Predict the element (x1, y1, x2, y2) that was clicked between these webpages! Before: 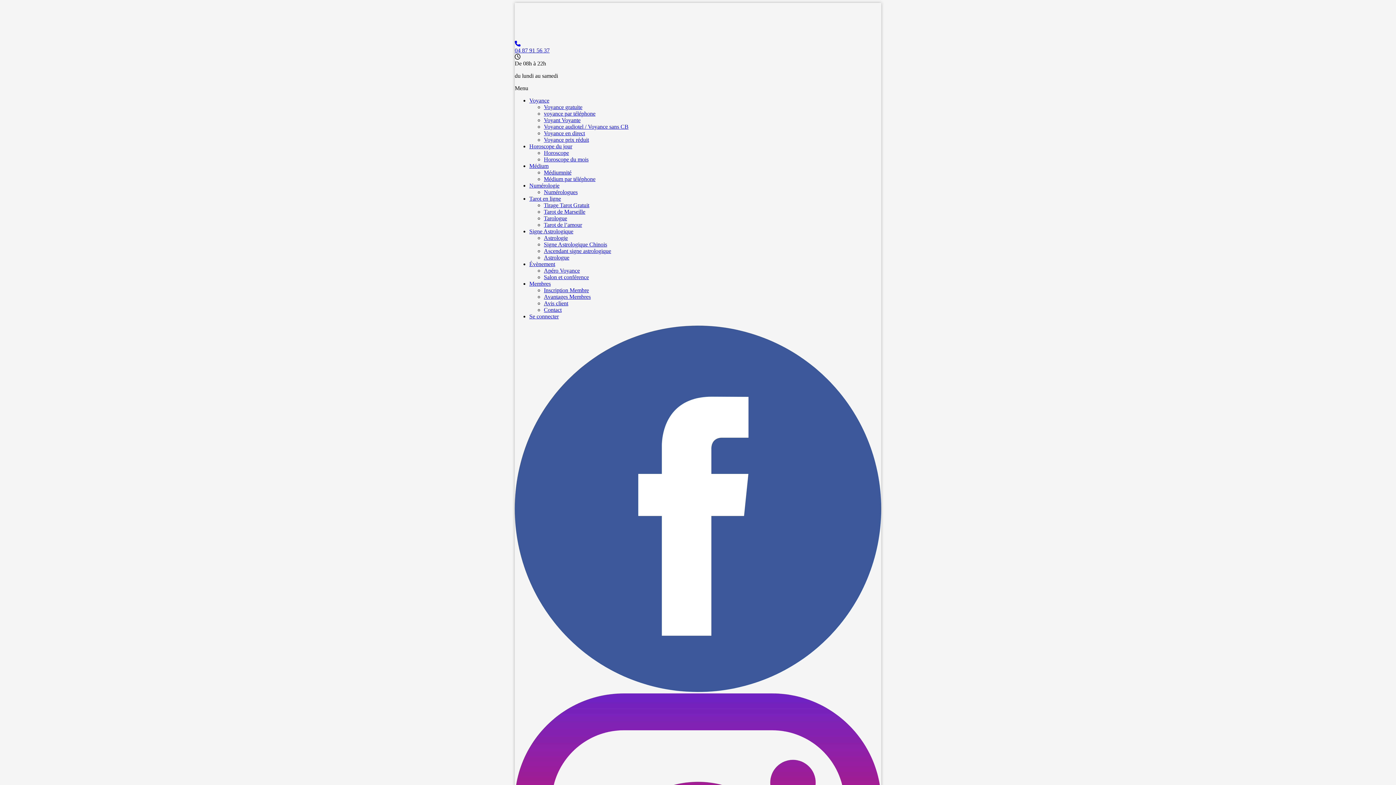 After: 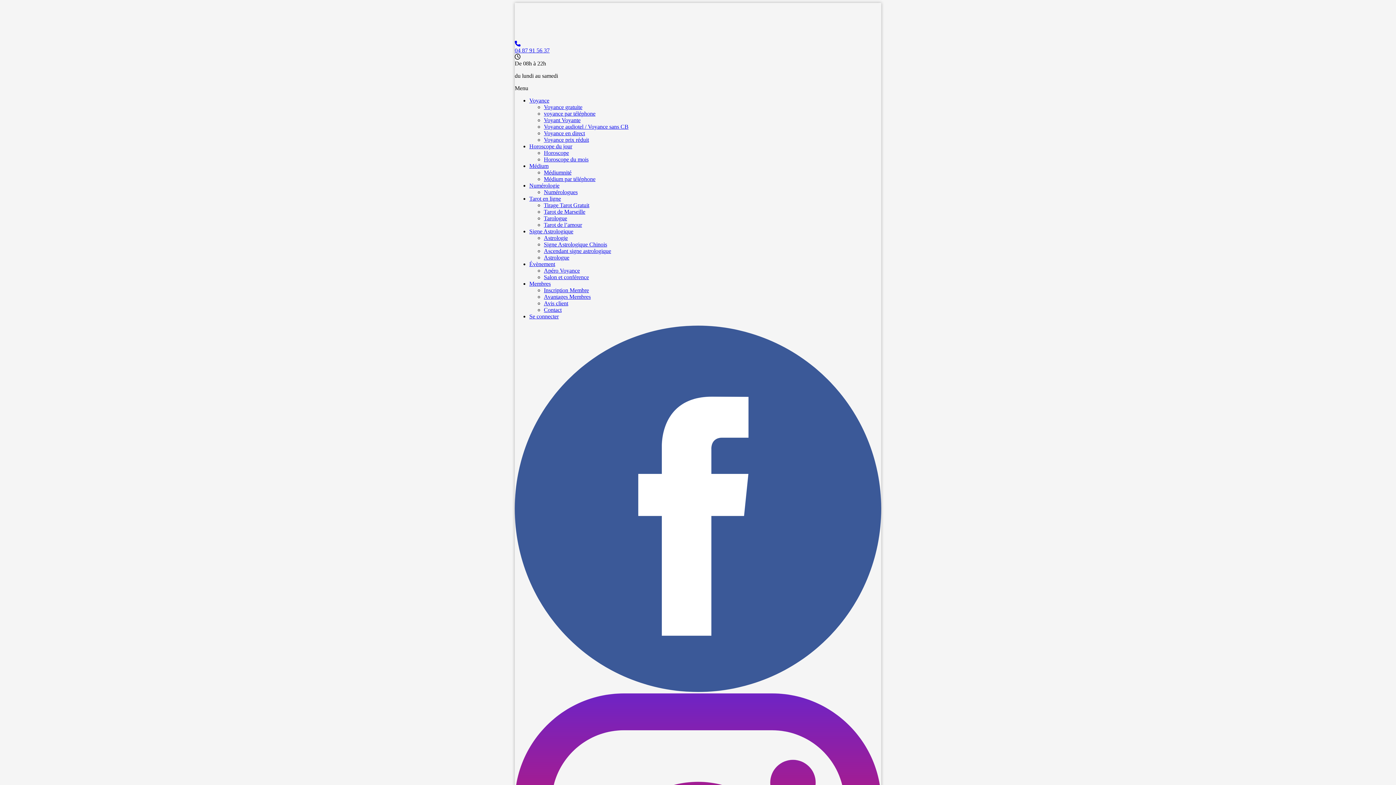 Action: bbox: (529, 162, 548, 169) label: Médium